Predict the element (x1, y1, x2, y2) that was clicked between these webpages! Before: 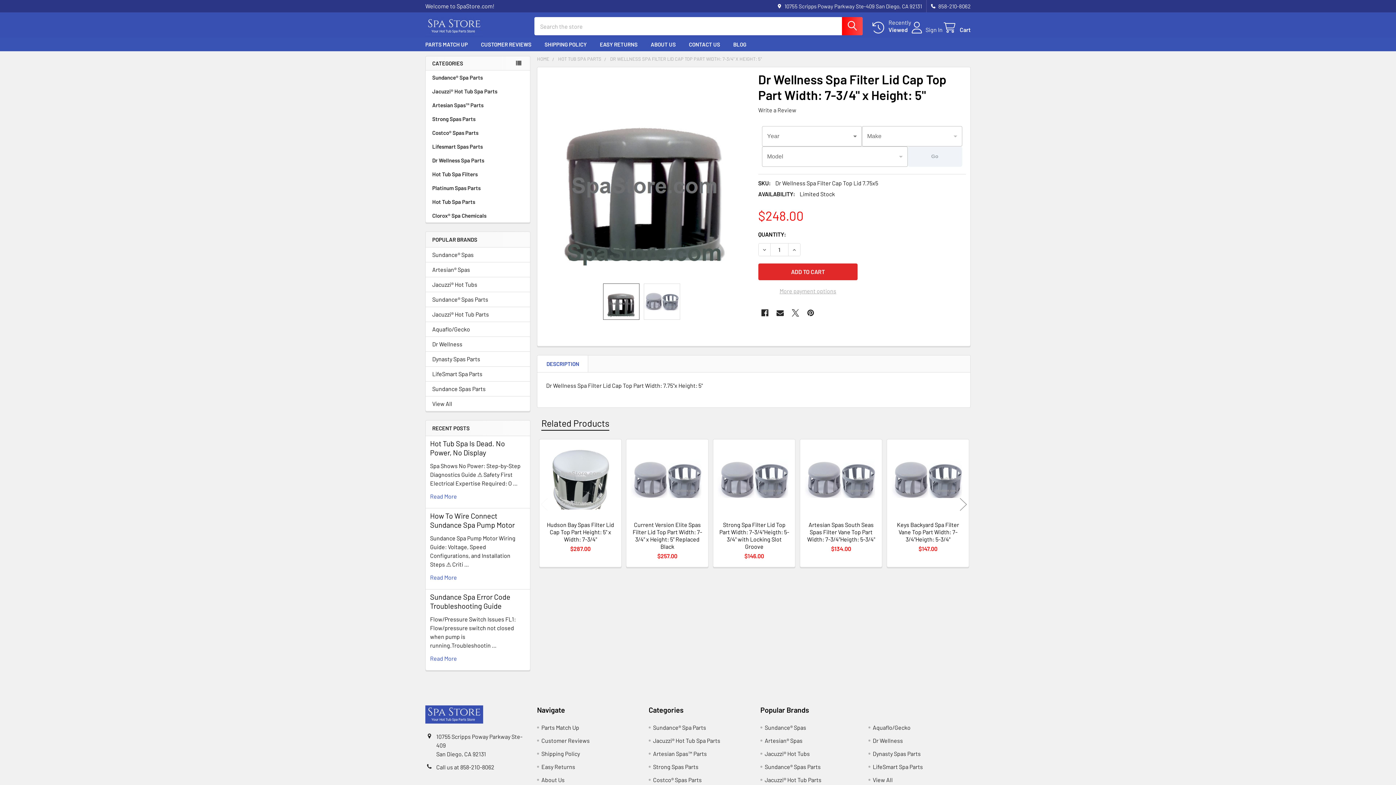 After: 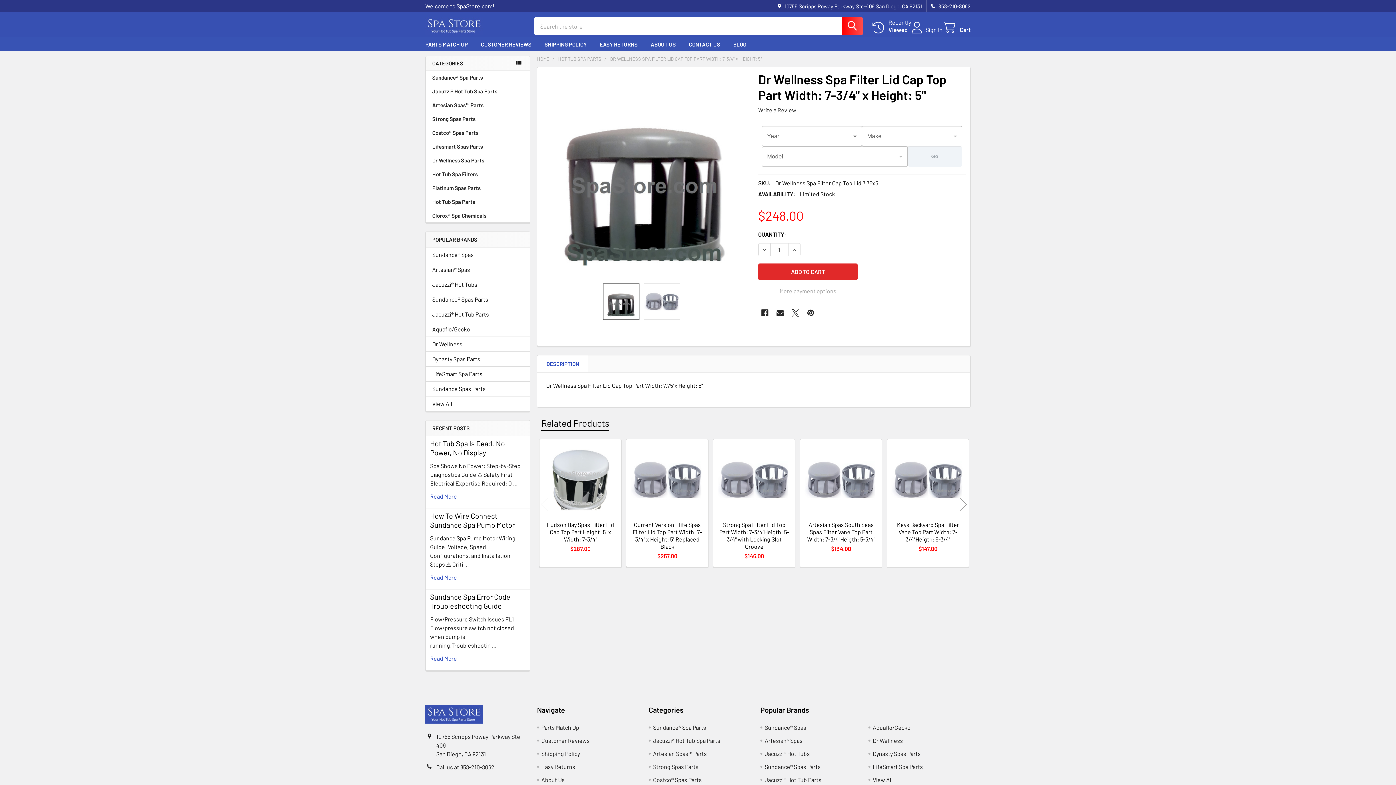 Action: bbox: (541, 416, 609, 431) label: Related Products